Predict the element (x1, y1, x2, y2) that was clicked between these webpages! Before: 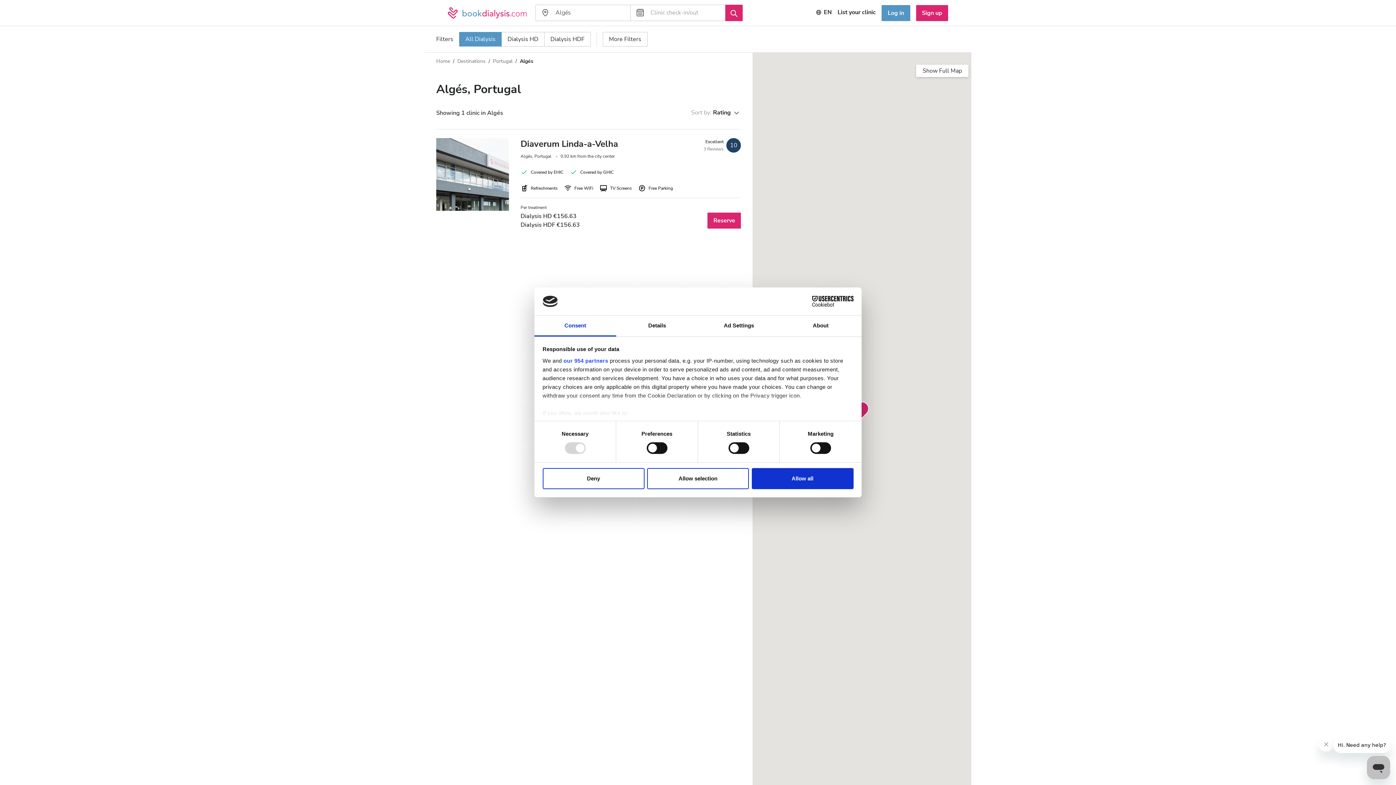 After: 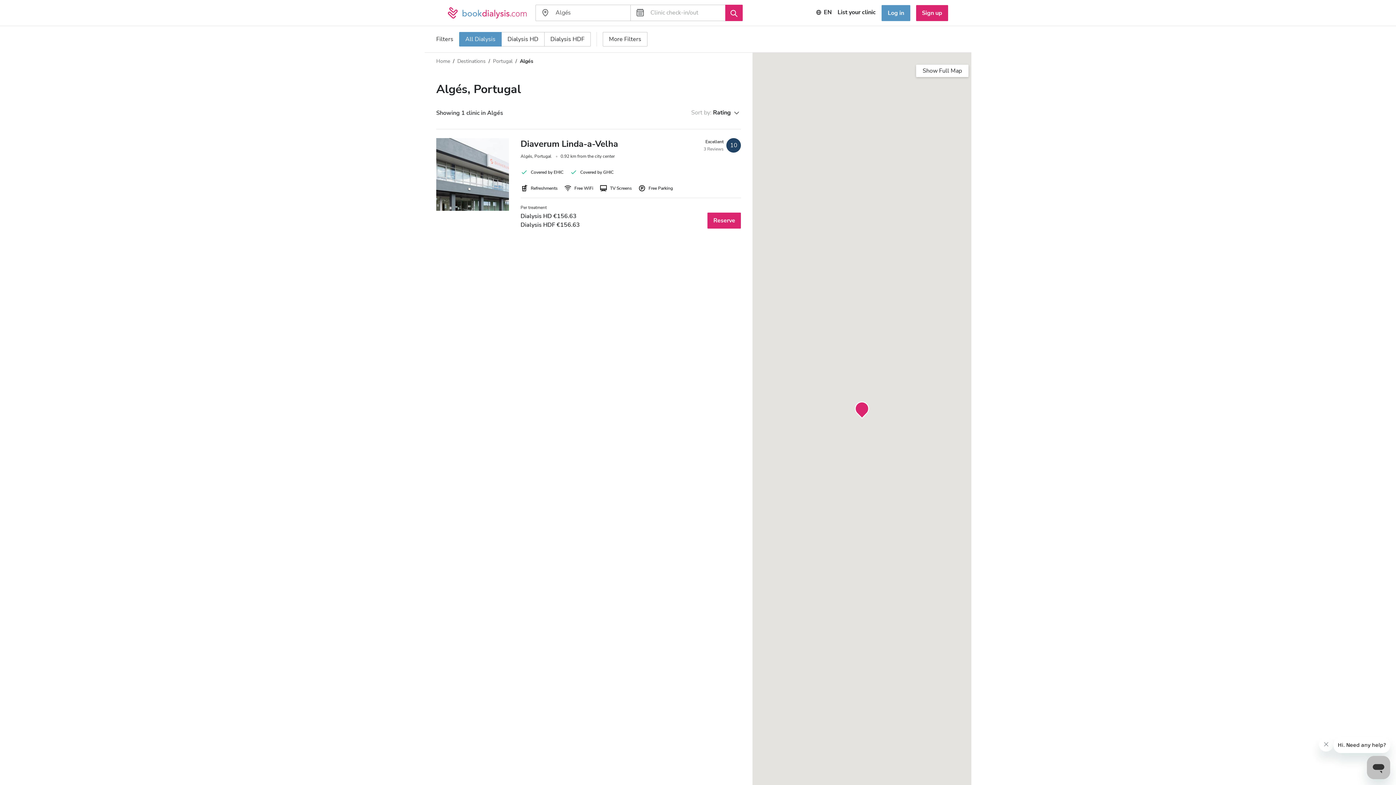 Action: label: Allow all bbox: (751, 468, 853, 489)